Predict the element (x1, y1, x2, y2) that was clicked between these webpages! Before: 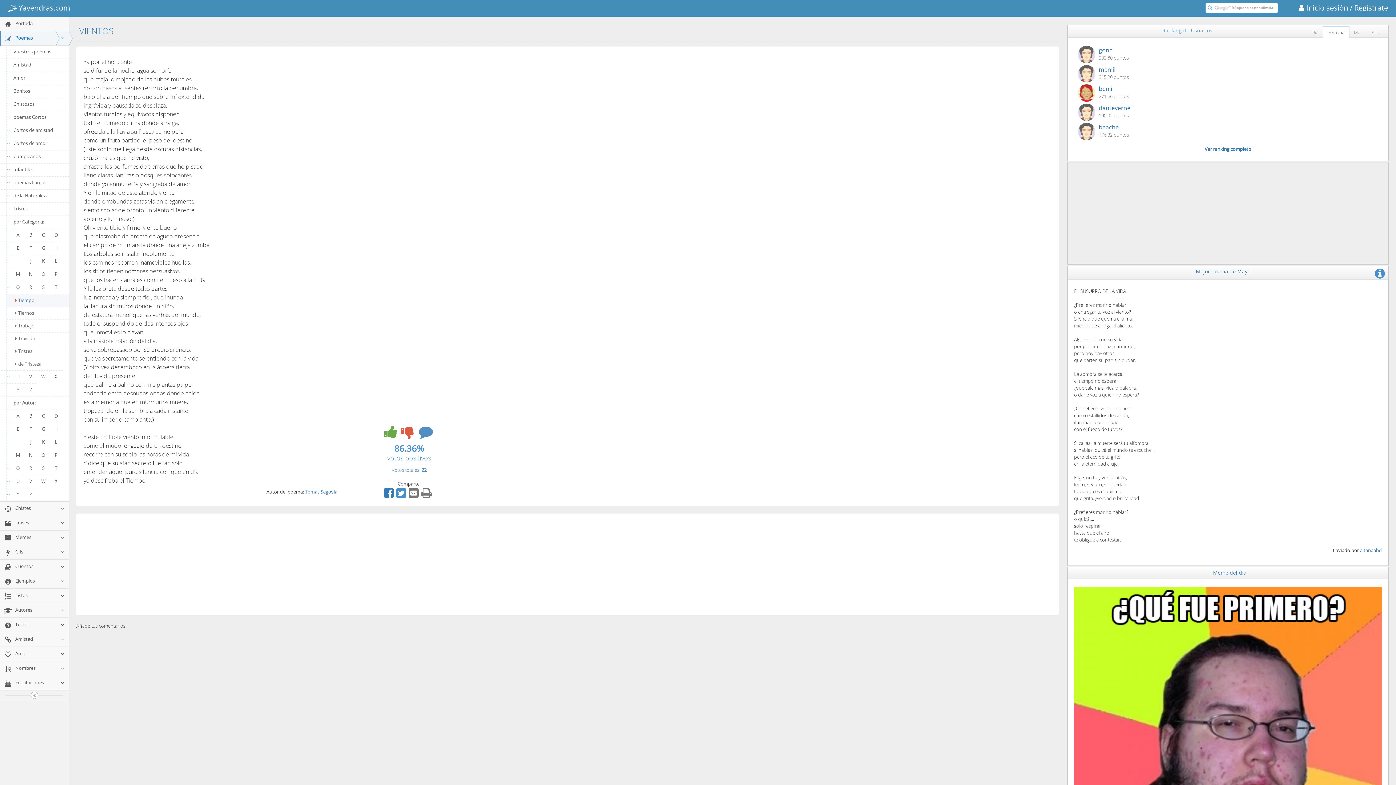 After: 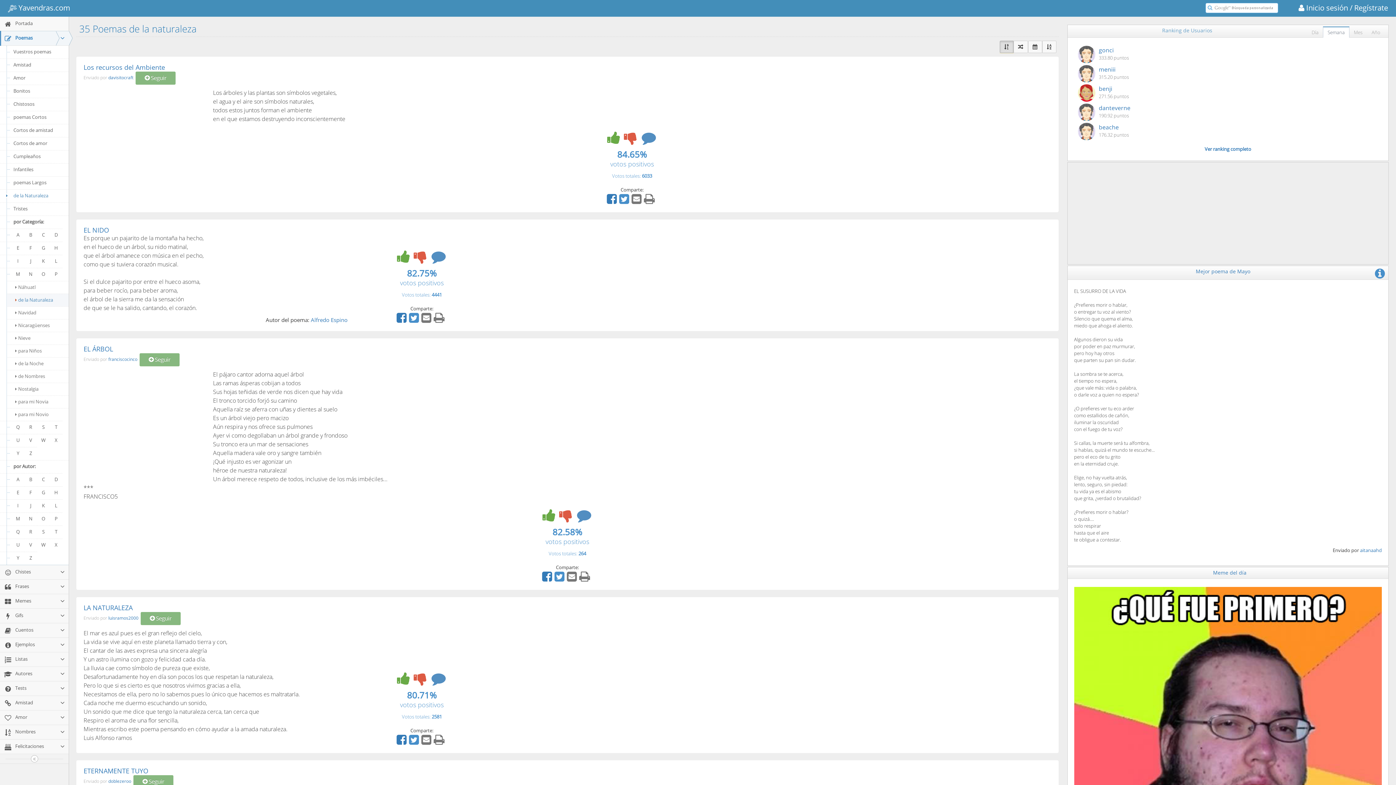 Action: bbox: (0, 189, 68, 202) label: de la Naturaleza